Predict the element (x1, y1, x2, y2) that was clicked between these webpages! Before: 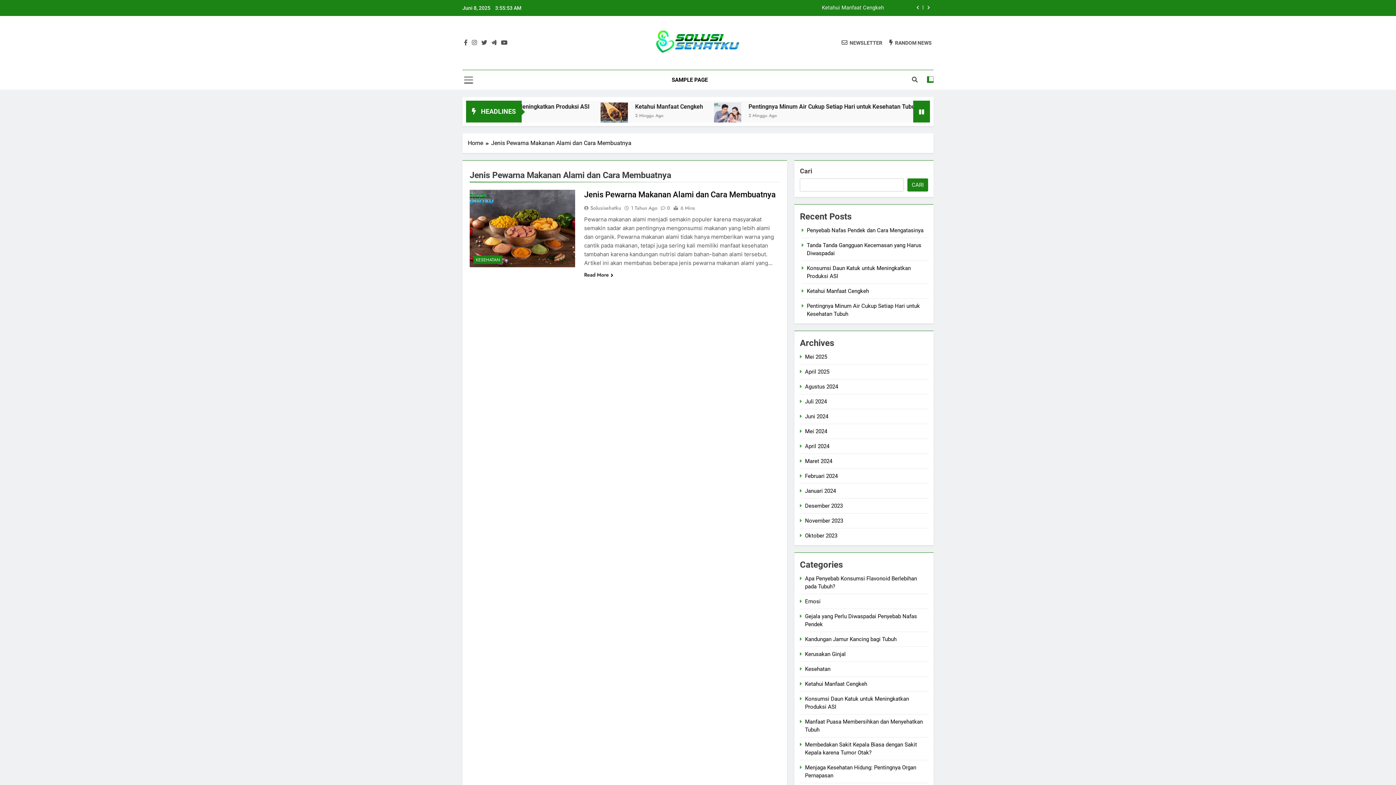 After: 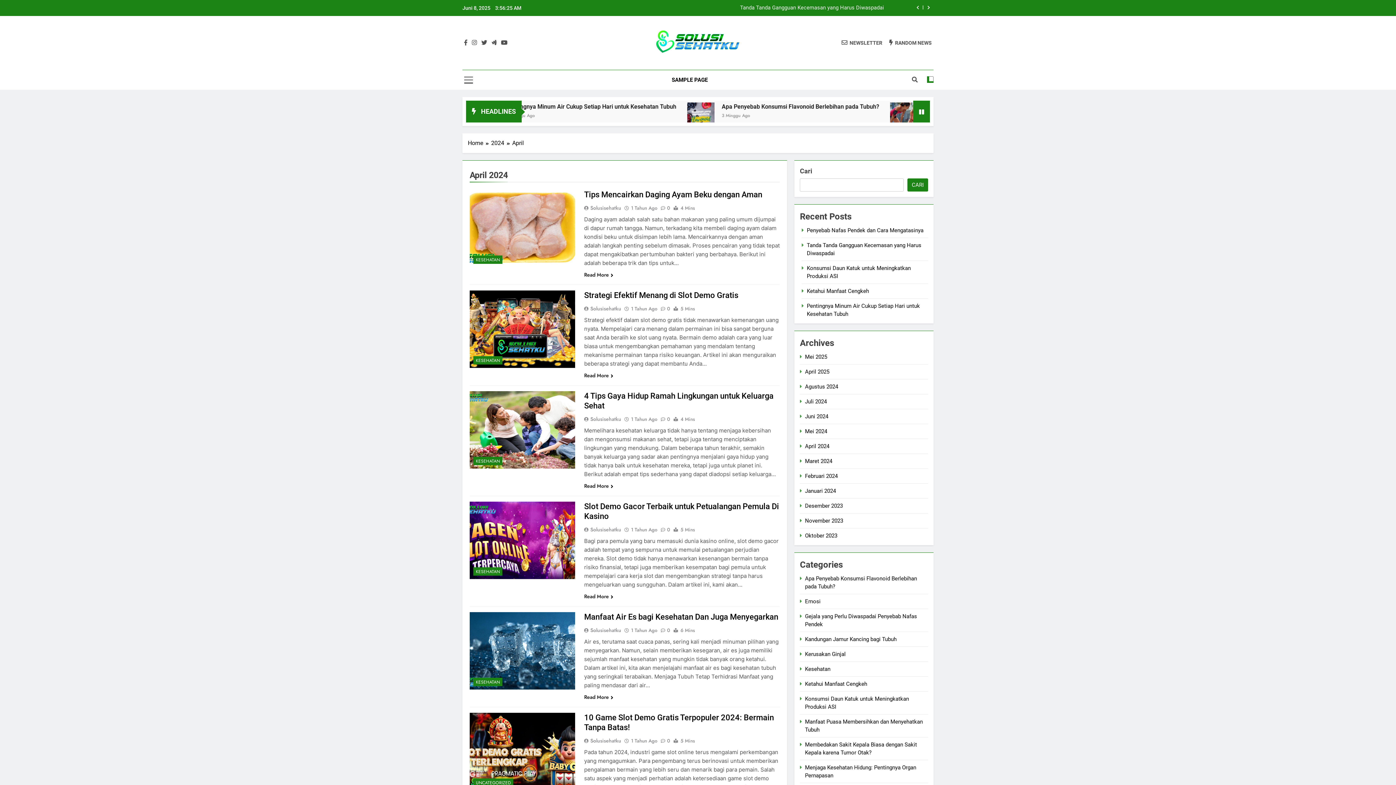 Action: bbox: (805, 443, 829, 449) label: April 2024